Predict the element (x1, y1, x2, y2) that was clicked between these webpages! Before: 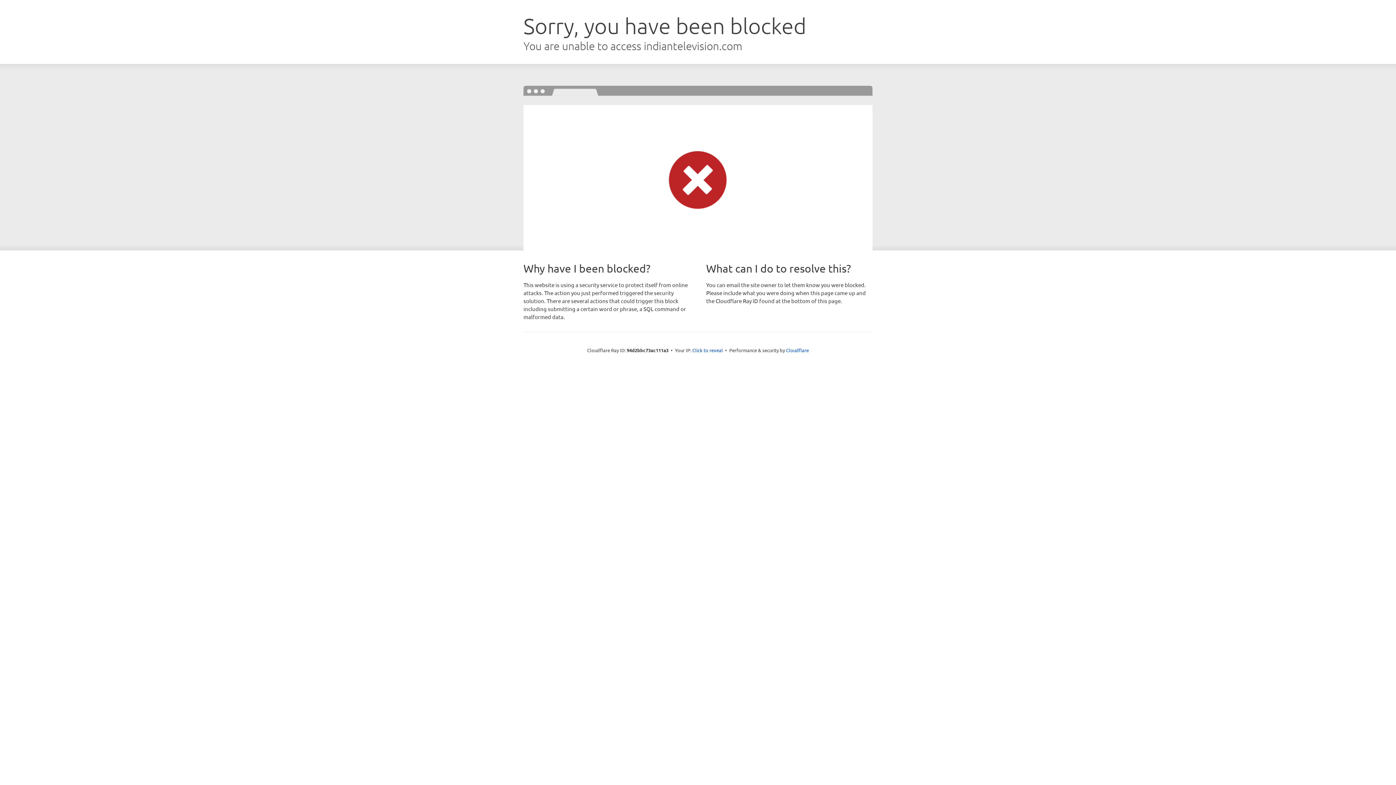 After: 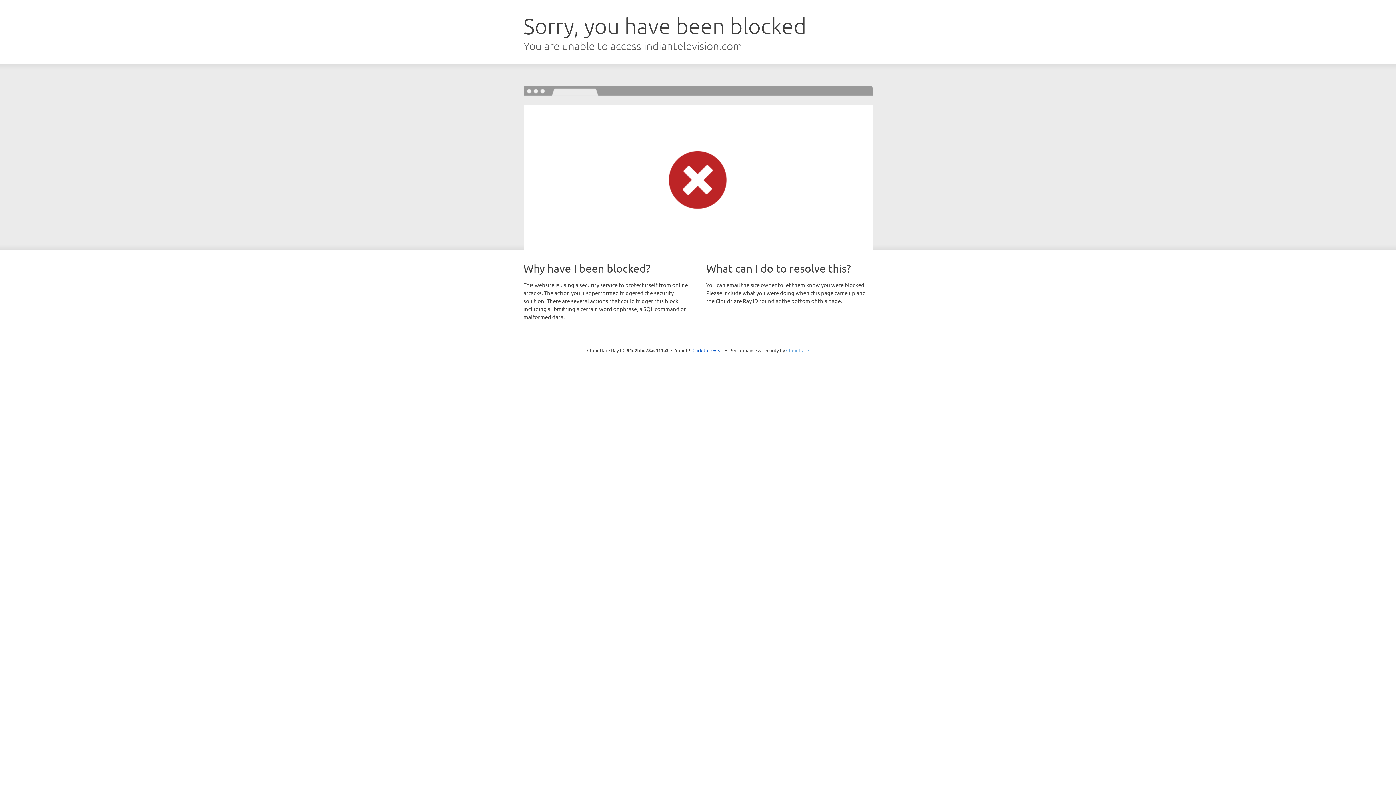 Action: bbox: (786, 347, 809, 353) label: Cloudflare